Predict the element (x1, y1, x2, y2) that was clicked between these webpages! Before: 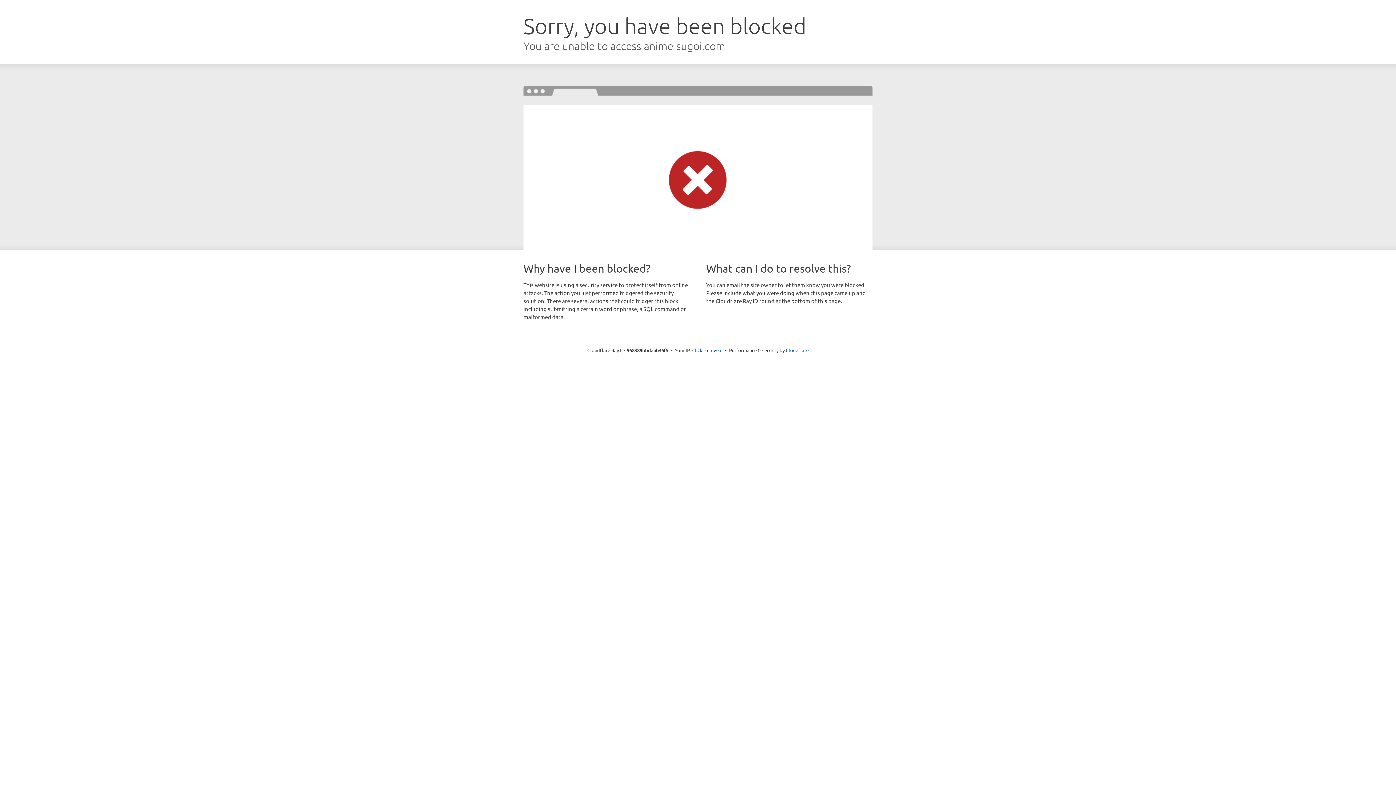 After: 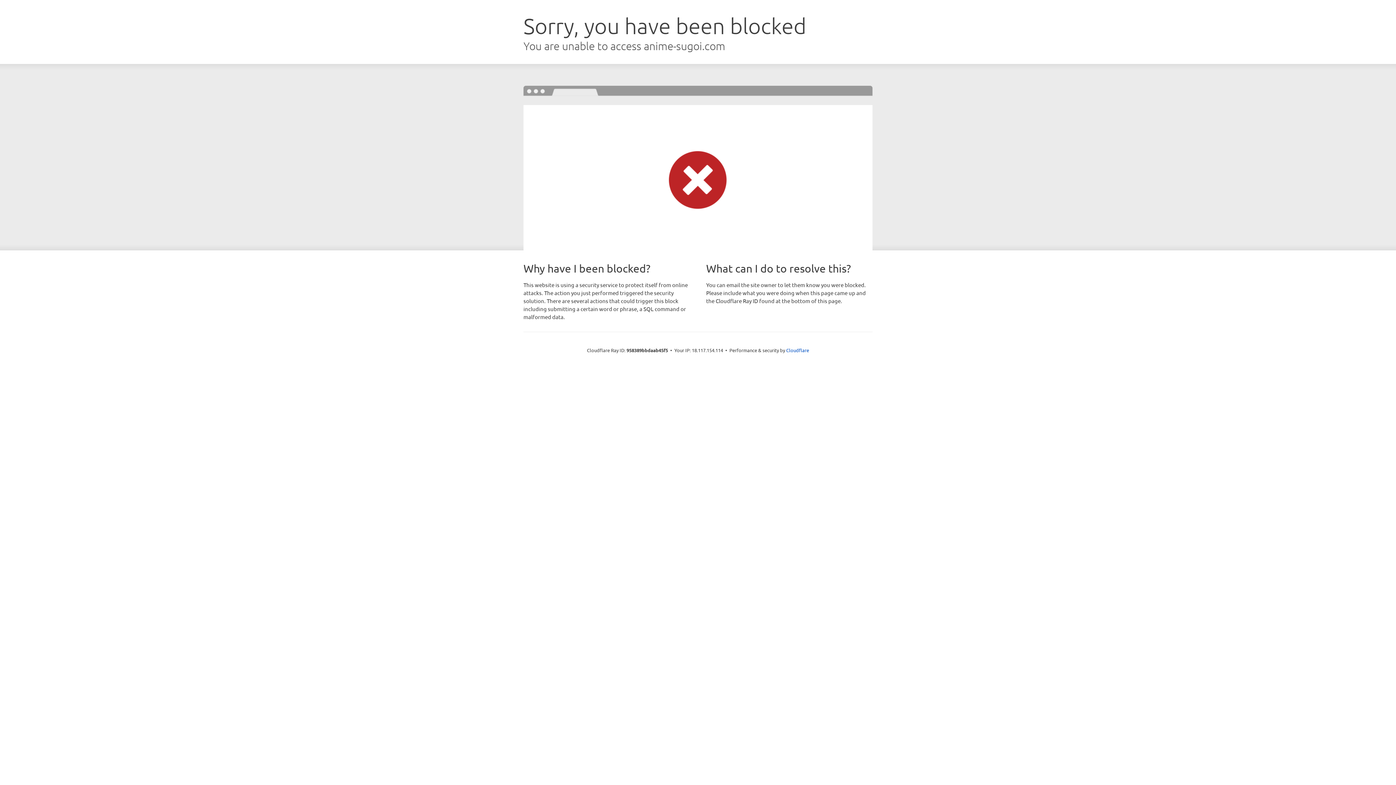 Action: bbox: (692, 346, 722, 353) label: Click to reveal